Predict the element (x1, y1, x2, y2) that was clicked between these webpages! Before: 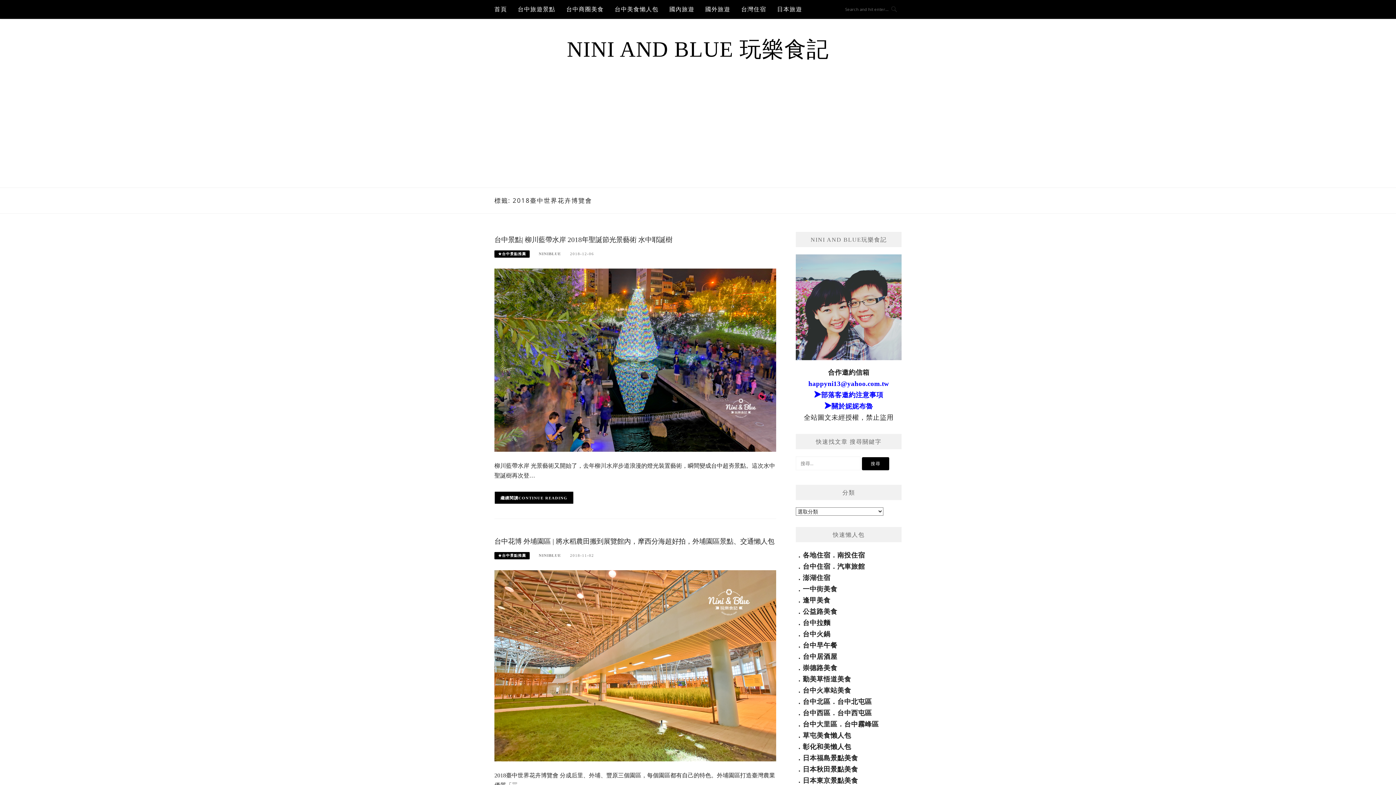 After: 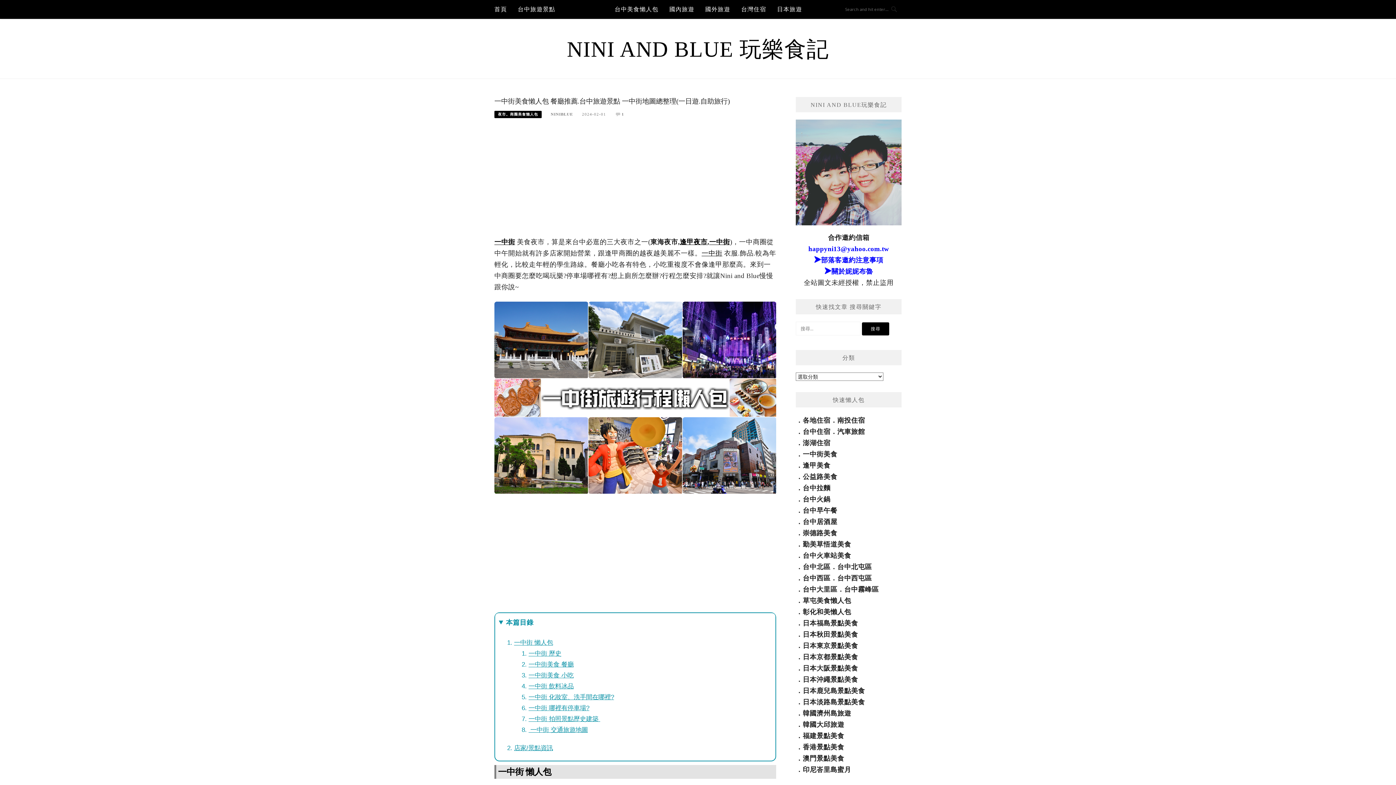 Action: bbox: (802, 585, 837, 593) label: 一中街美食